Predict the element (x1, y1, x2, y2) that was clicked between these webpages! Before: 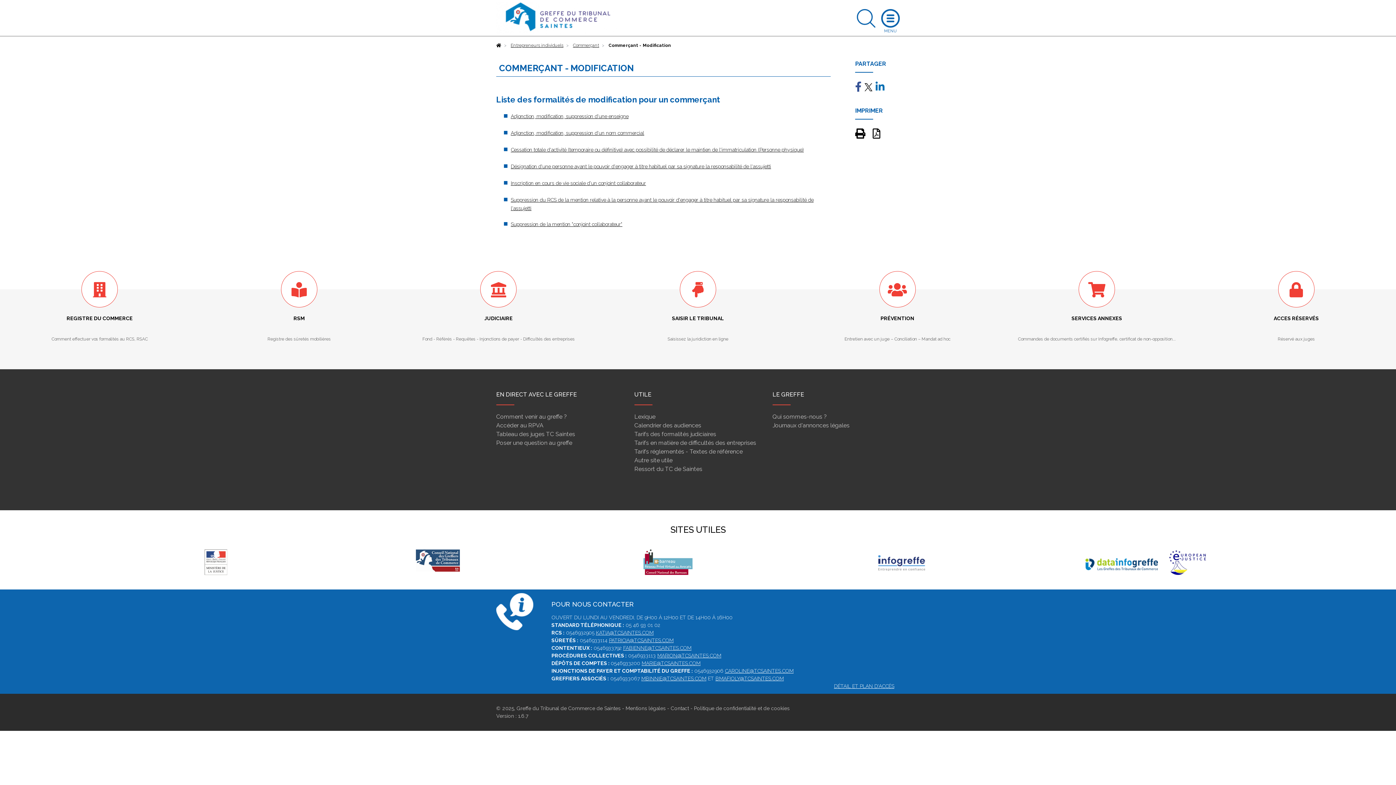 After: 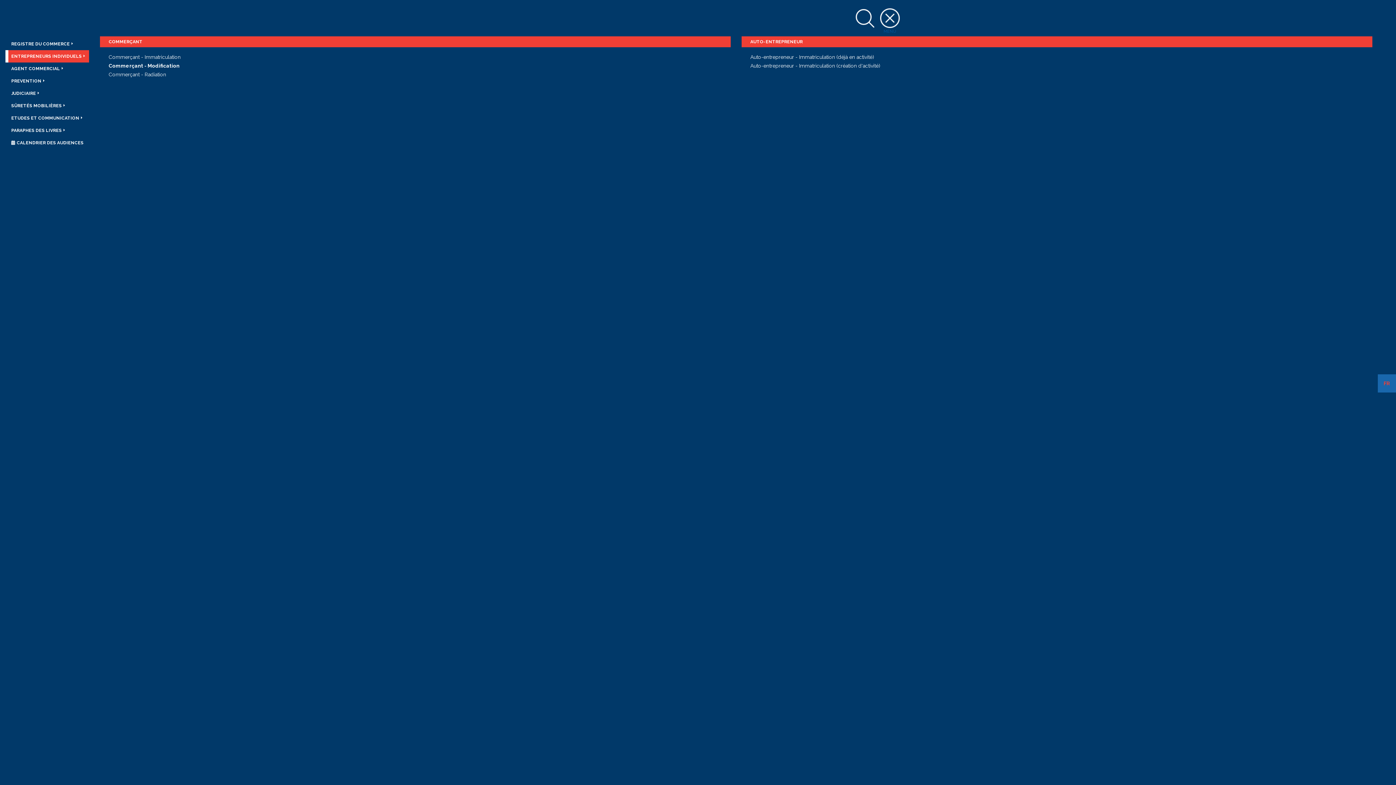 Action: label: Entrepreneurs individuels bbox: (510, 42, 563, 48)